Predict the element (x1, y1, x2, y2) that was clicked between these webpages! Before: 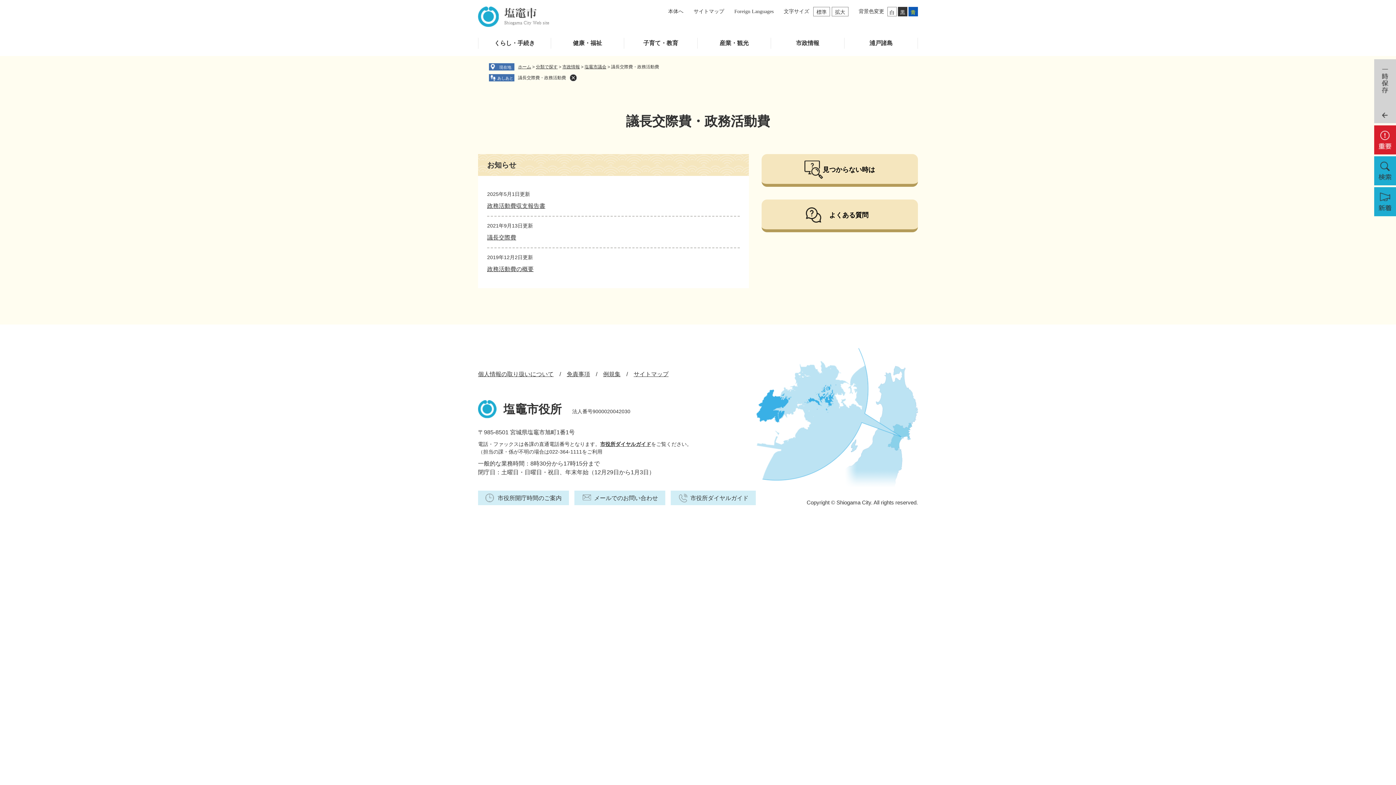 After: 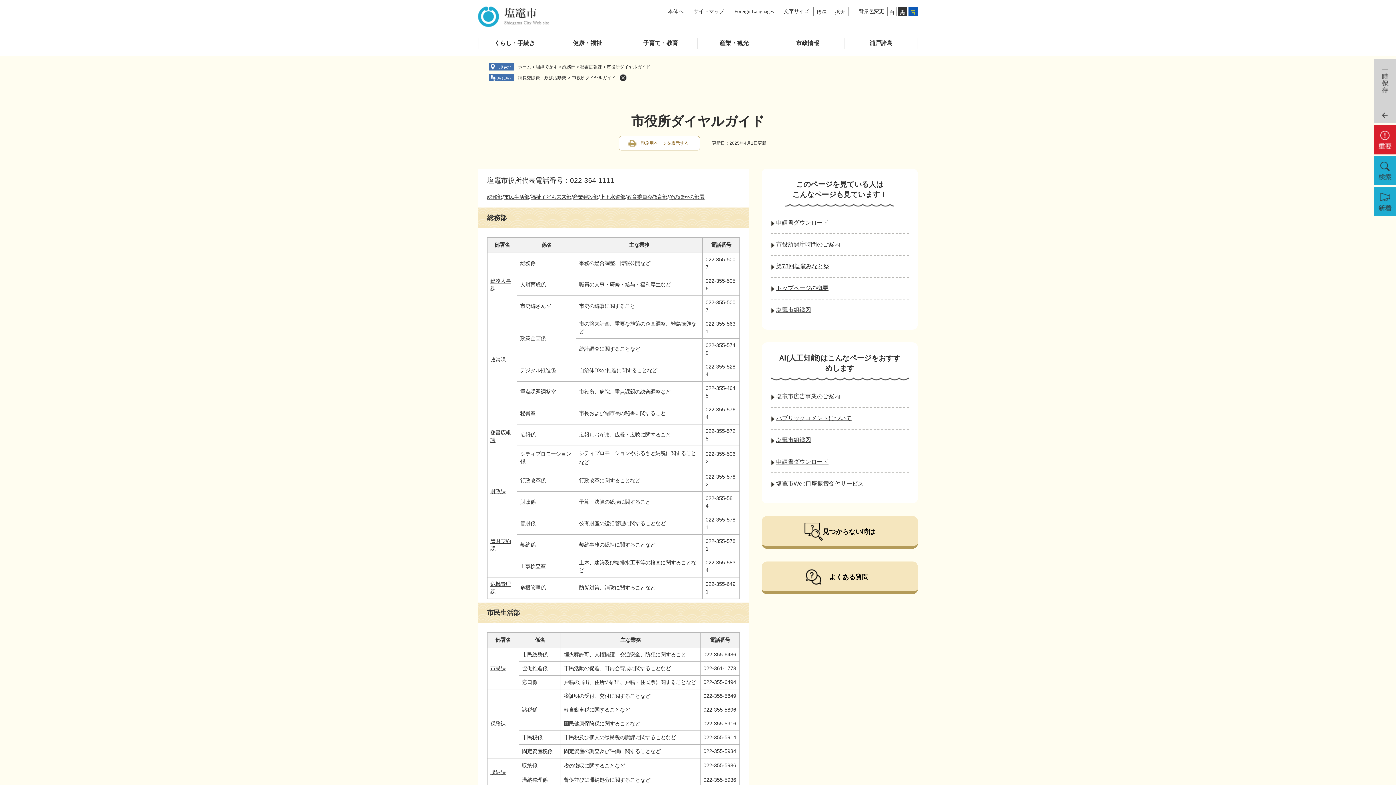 Action: bbox: (670, 490, 756, 505) label: 市役所ダイヤルガイド